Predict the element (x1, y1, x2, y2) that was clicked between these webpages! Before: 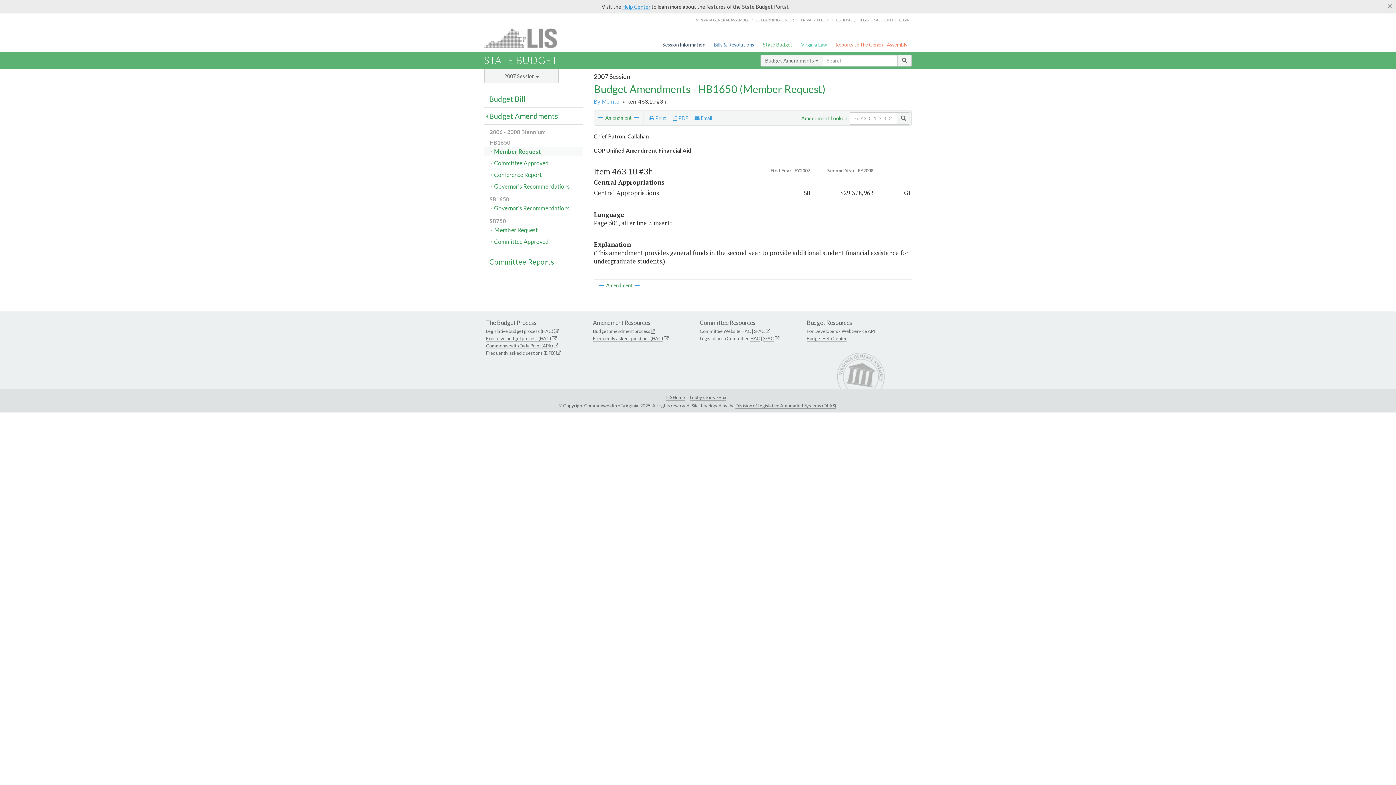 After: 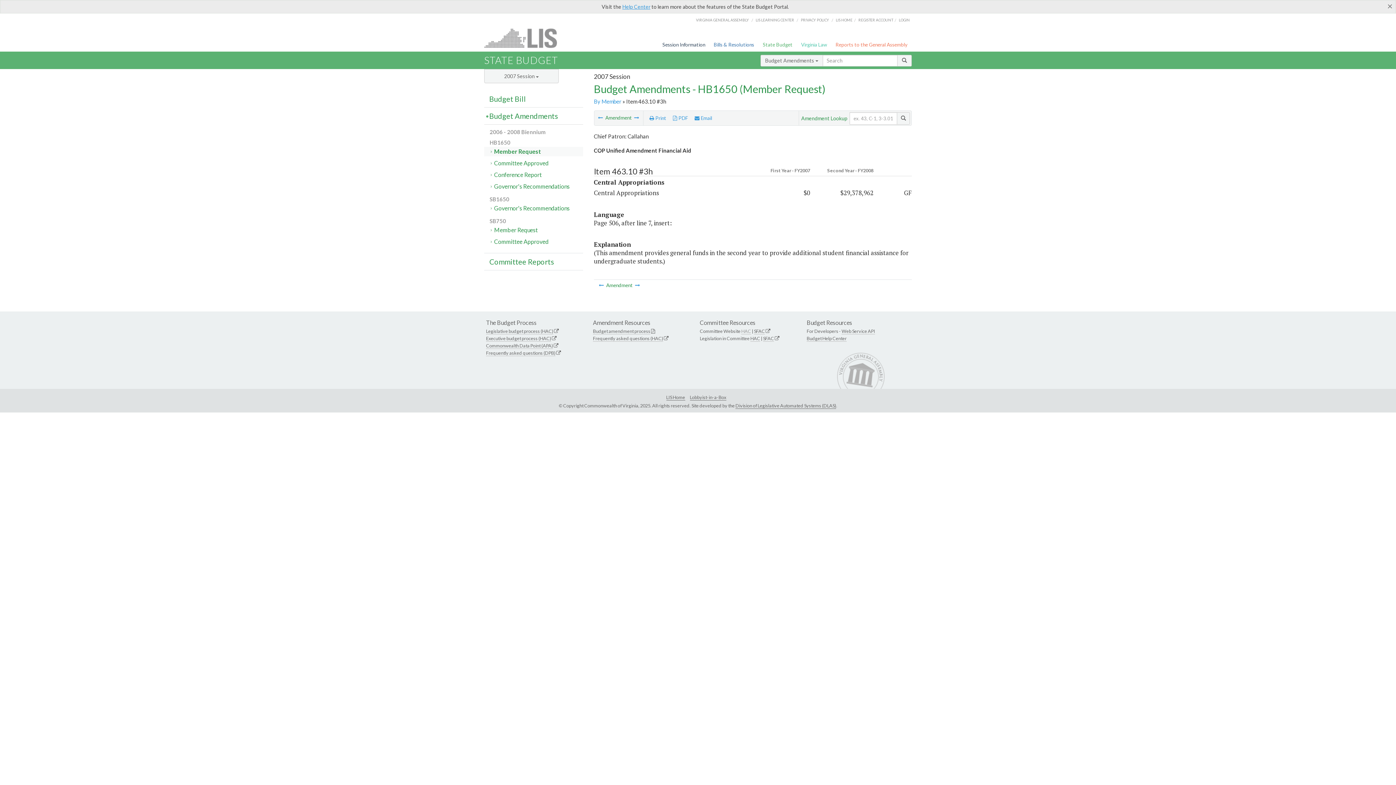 Action: bbox: (741, 328, 751, 334) label: HAC